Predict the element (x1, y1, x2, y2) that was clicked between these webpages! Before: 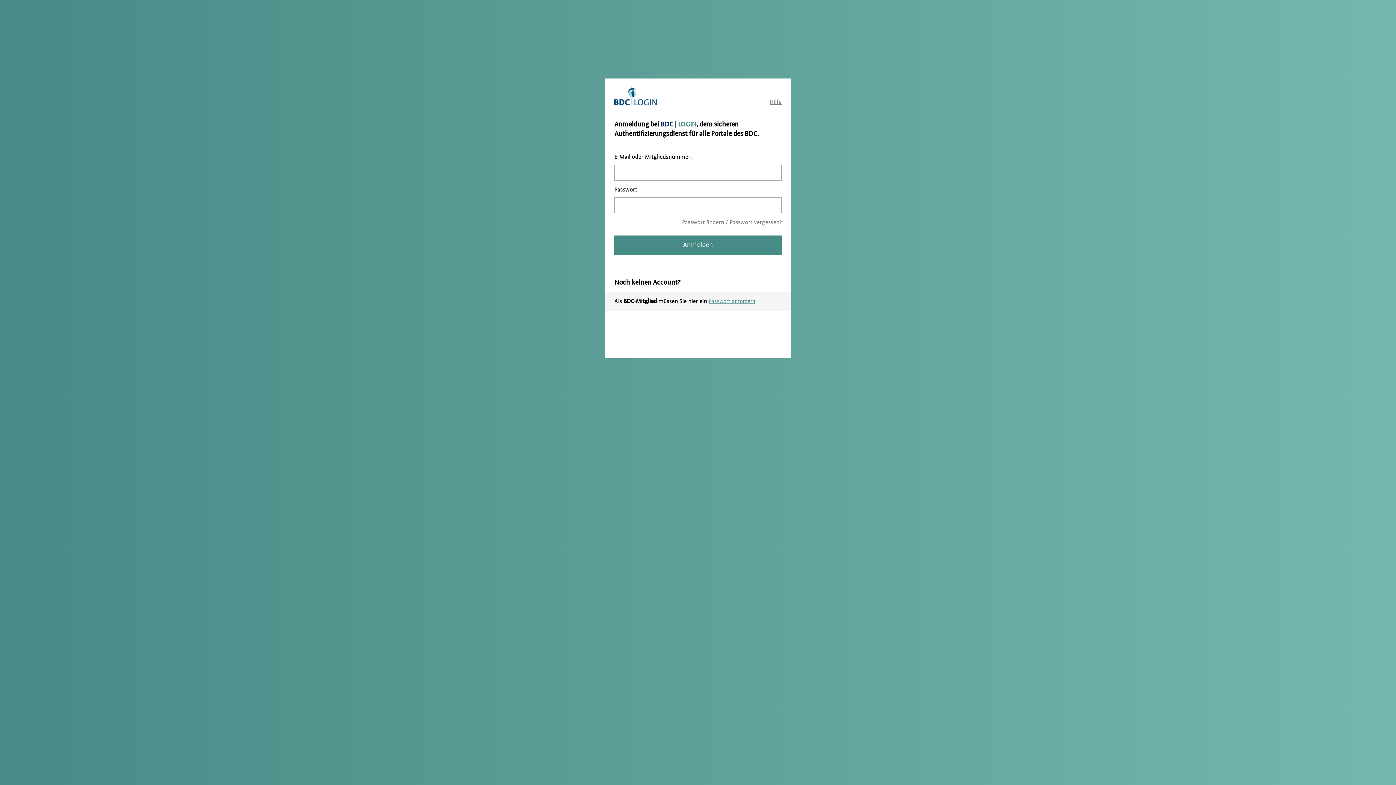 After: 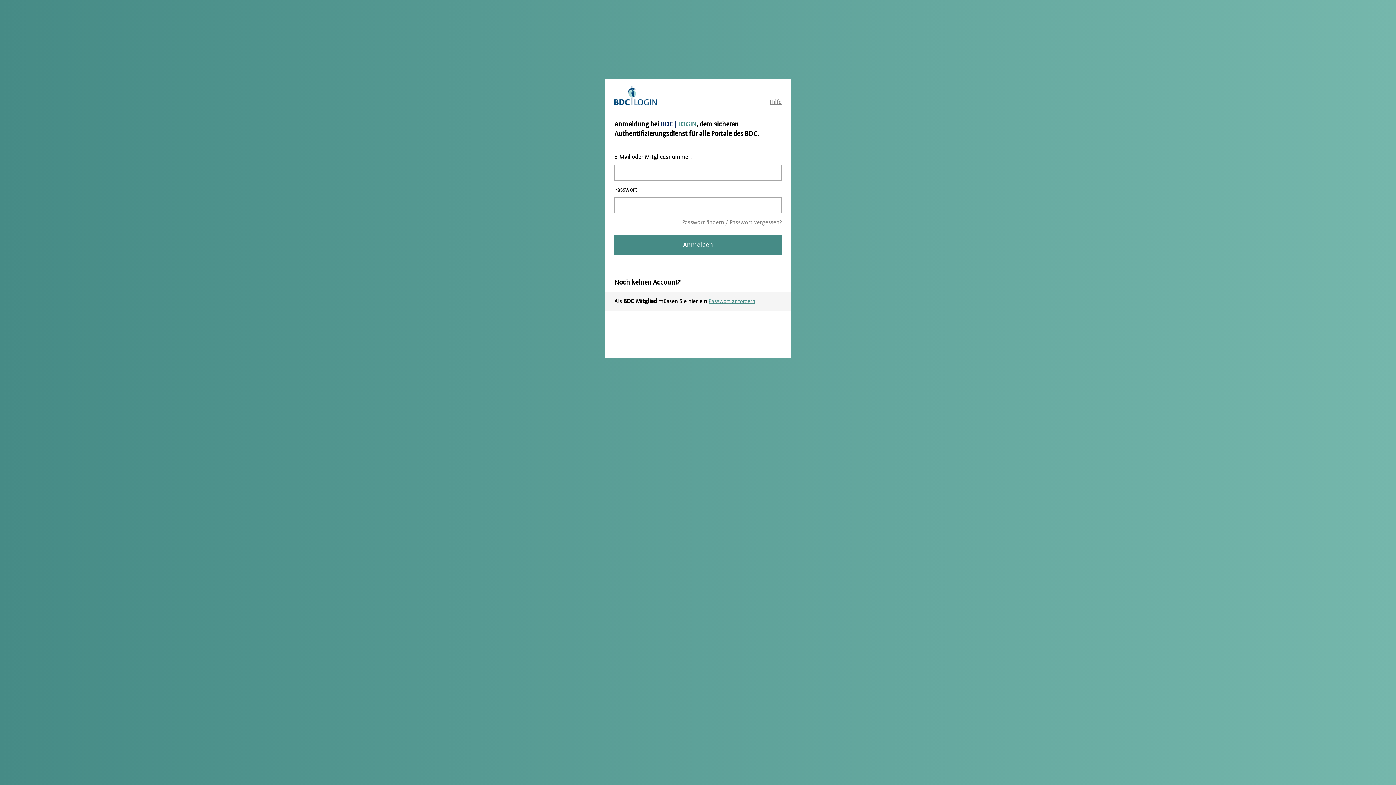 Action: label: Hilfe bbox: (769, 98, 781, 106)